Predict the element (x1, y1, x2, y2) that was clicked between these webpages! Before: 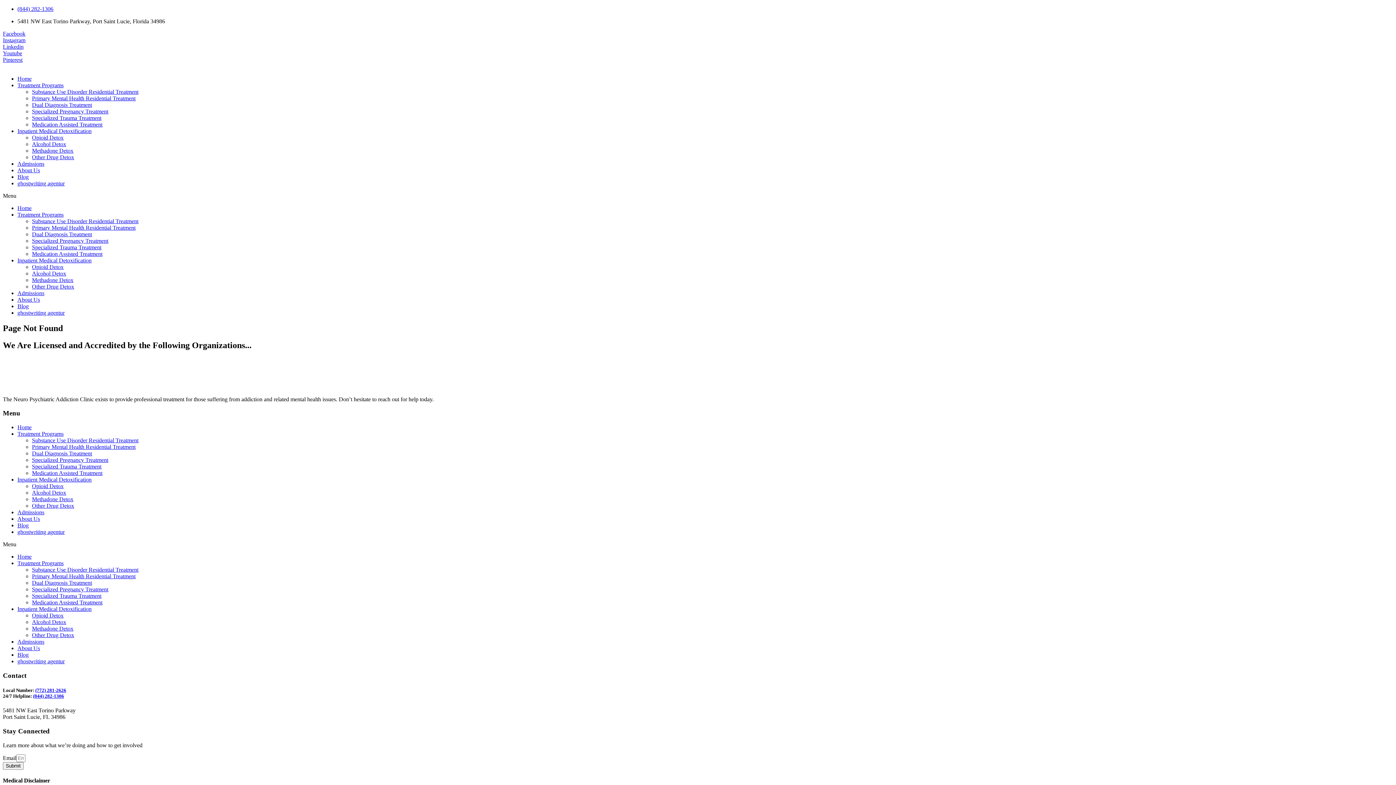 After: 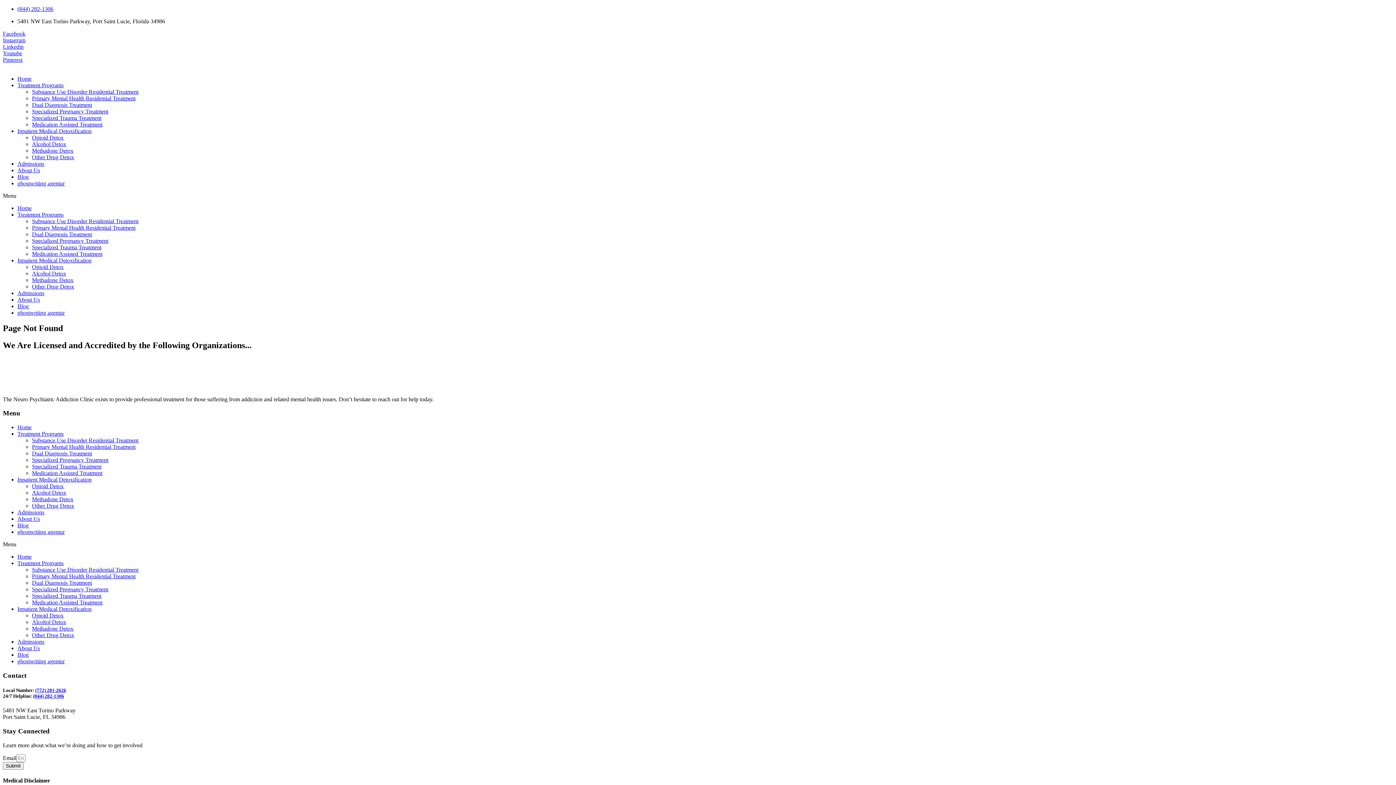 Action: label: Linkedin bbox: (2, 43, 23, 49)